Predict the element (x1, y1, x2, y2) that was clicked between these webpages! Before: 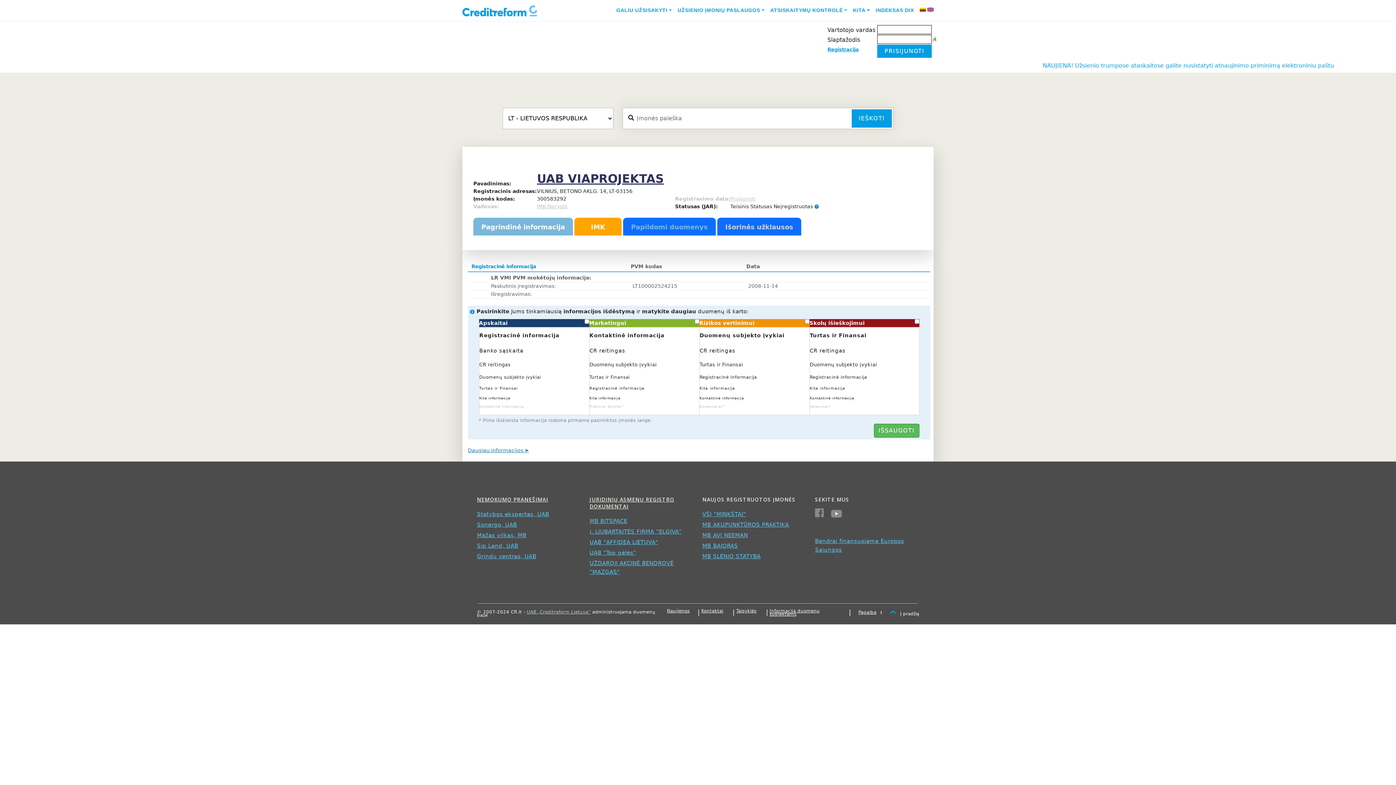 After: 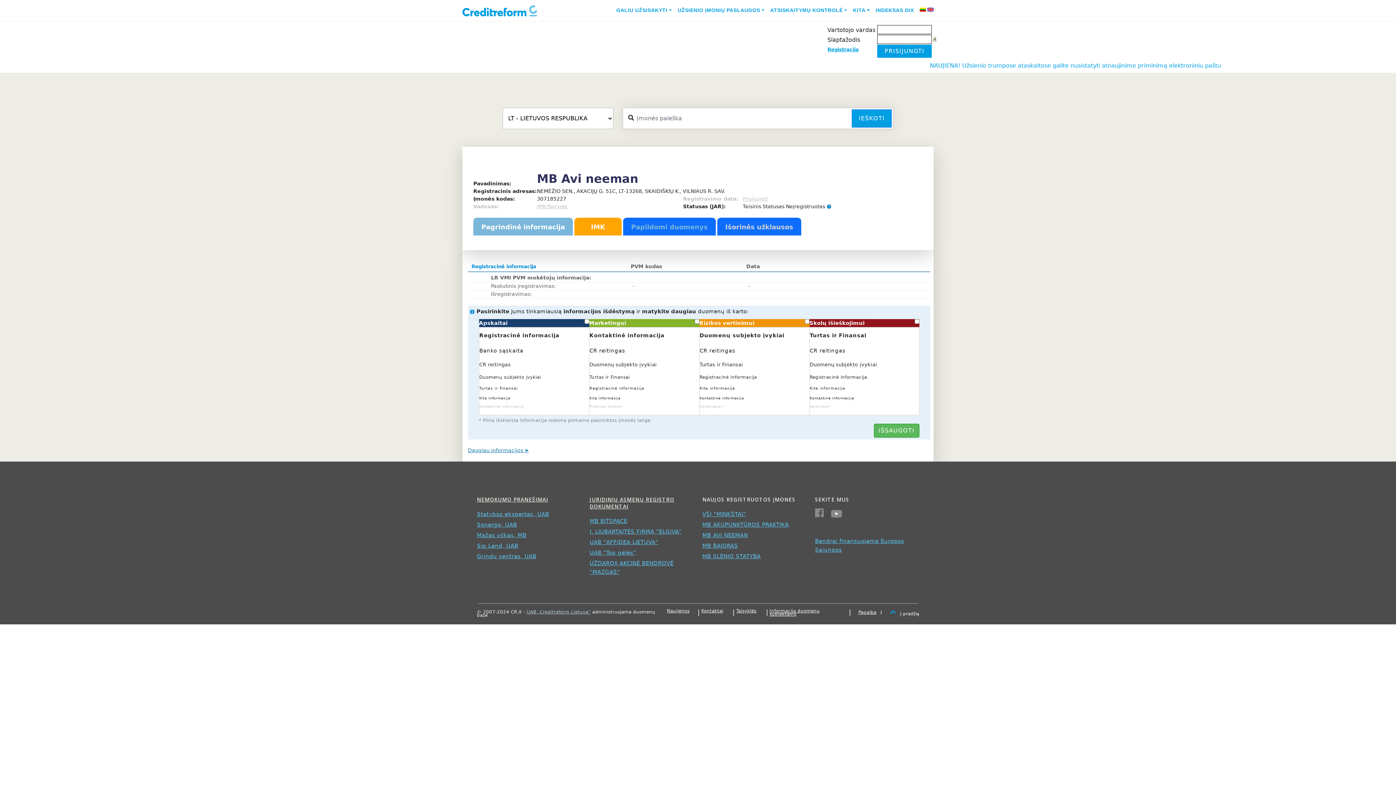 Action: label: MB AVI NEEMAN bbox: (702, 532, 748, 538)